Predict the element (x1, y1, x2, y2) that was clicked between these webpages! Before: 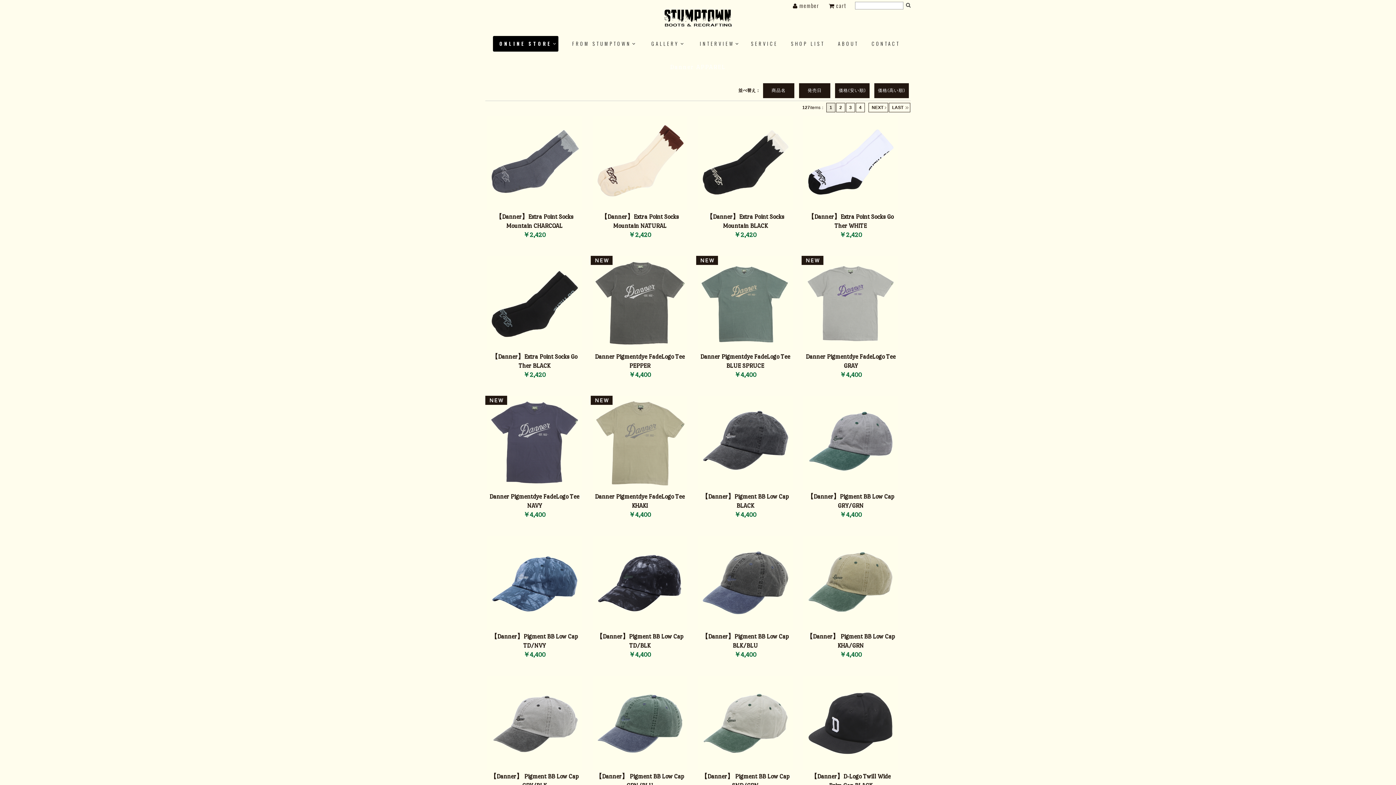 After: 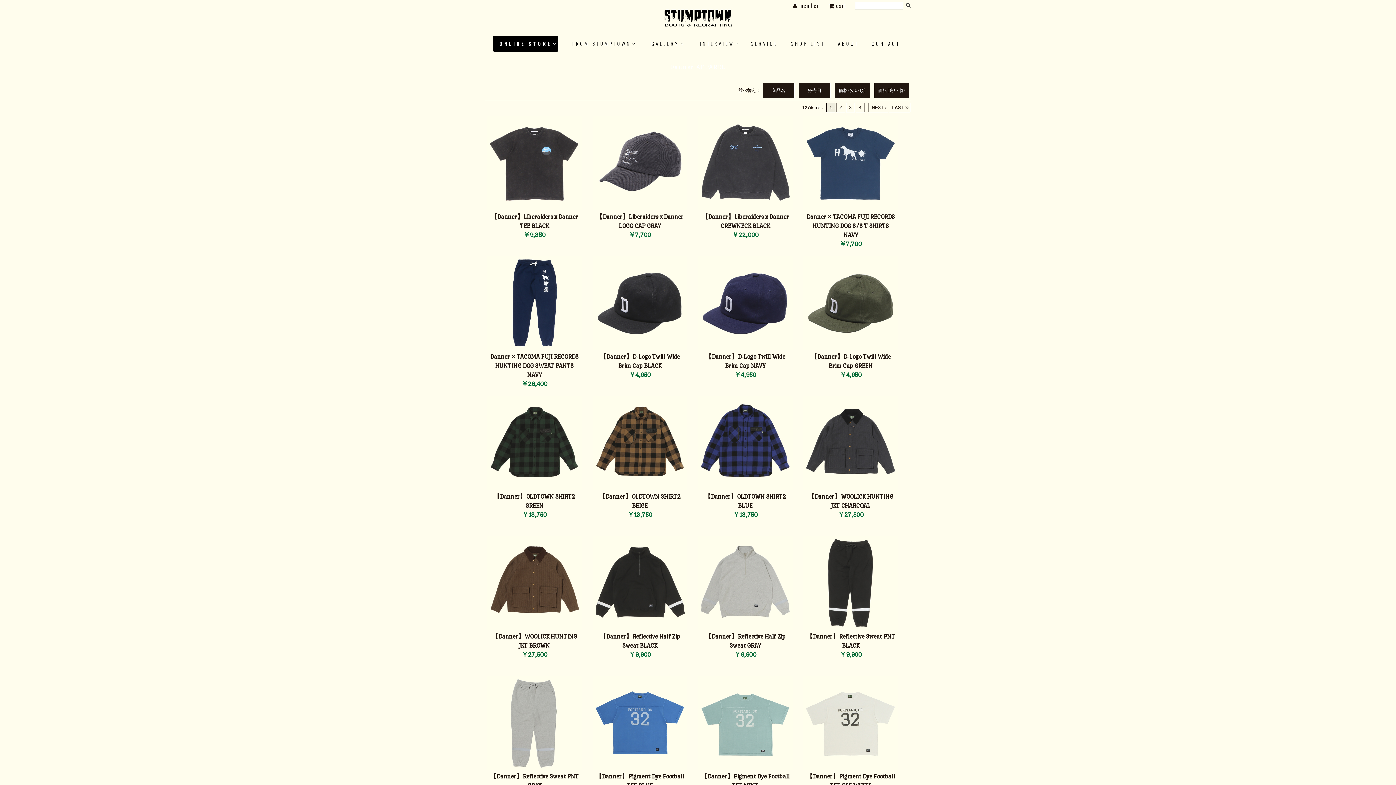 Action: label: 発売日 bbox: (799, 83, 830, 98)